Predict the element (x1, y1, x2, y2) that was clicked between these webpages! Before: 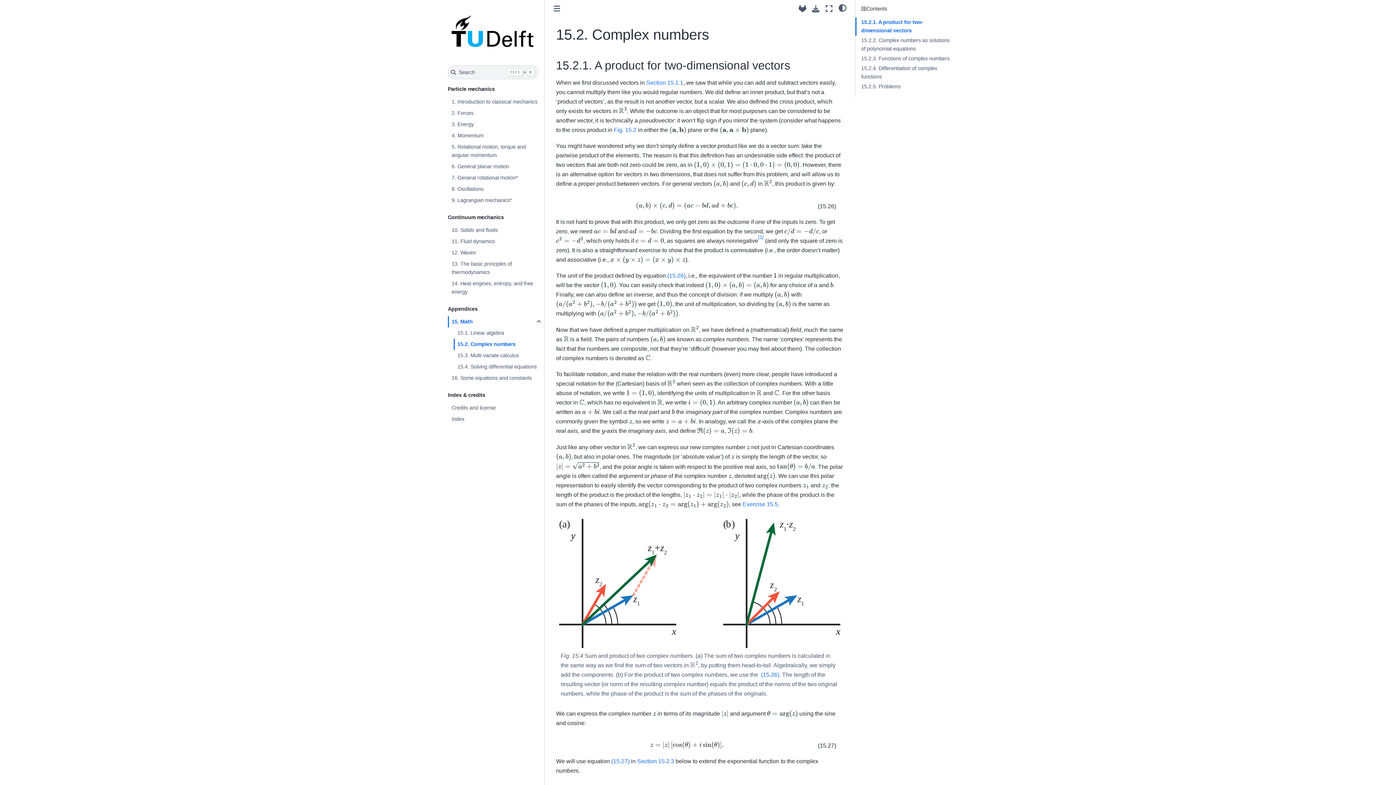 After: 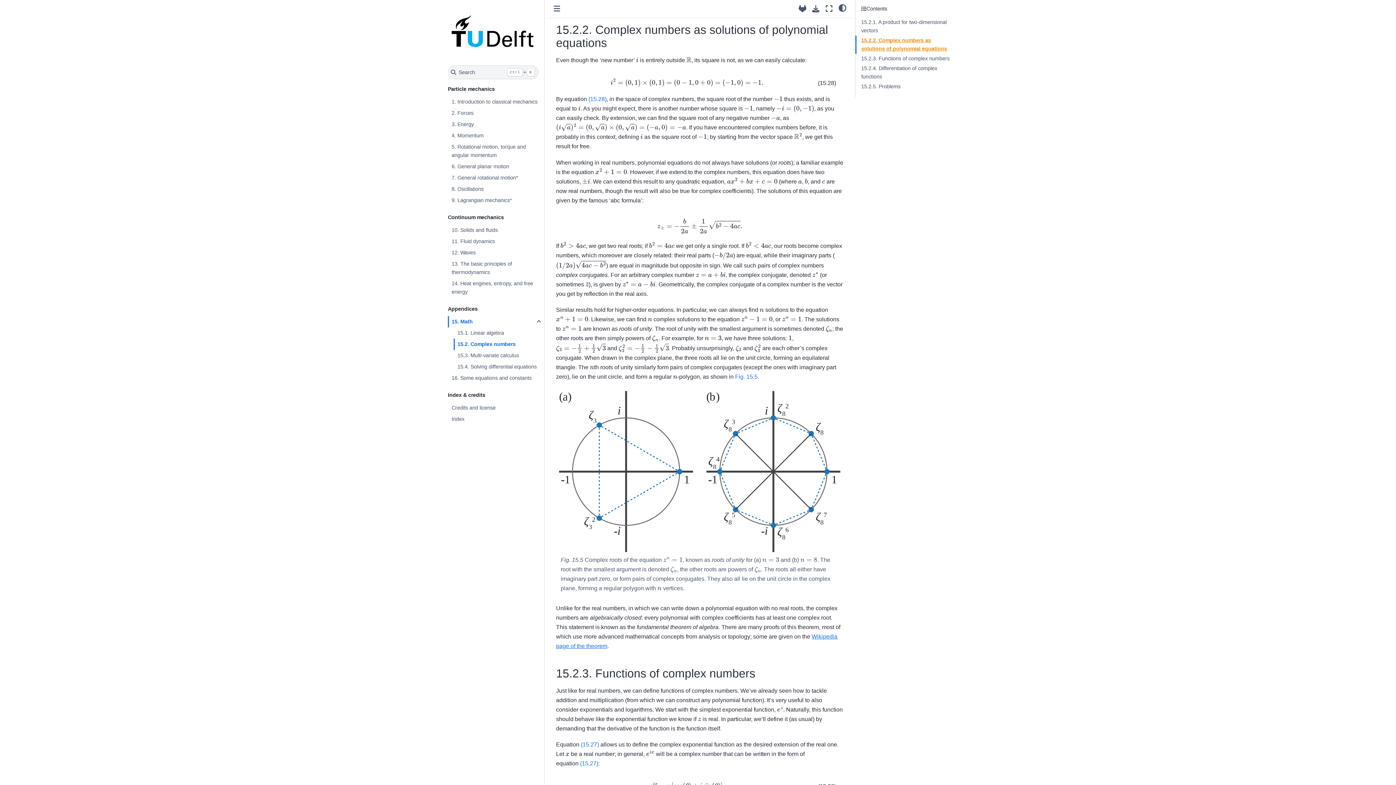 Action: label: 15.2.2. Complex numbers as solutions of polynomial equations bbox: (855, 35, 951, 53)